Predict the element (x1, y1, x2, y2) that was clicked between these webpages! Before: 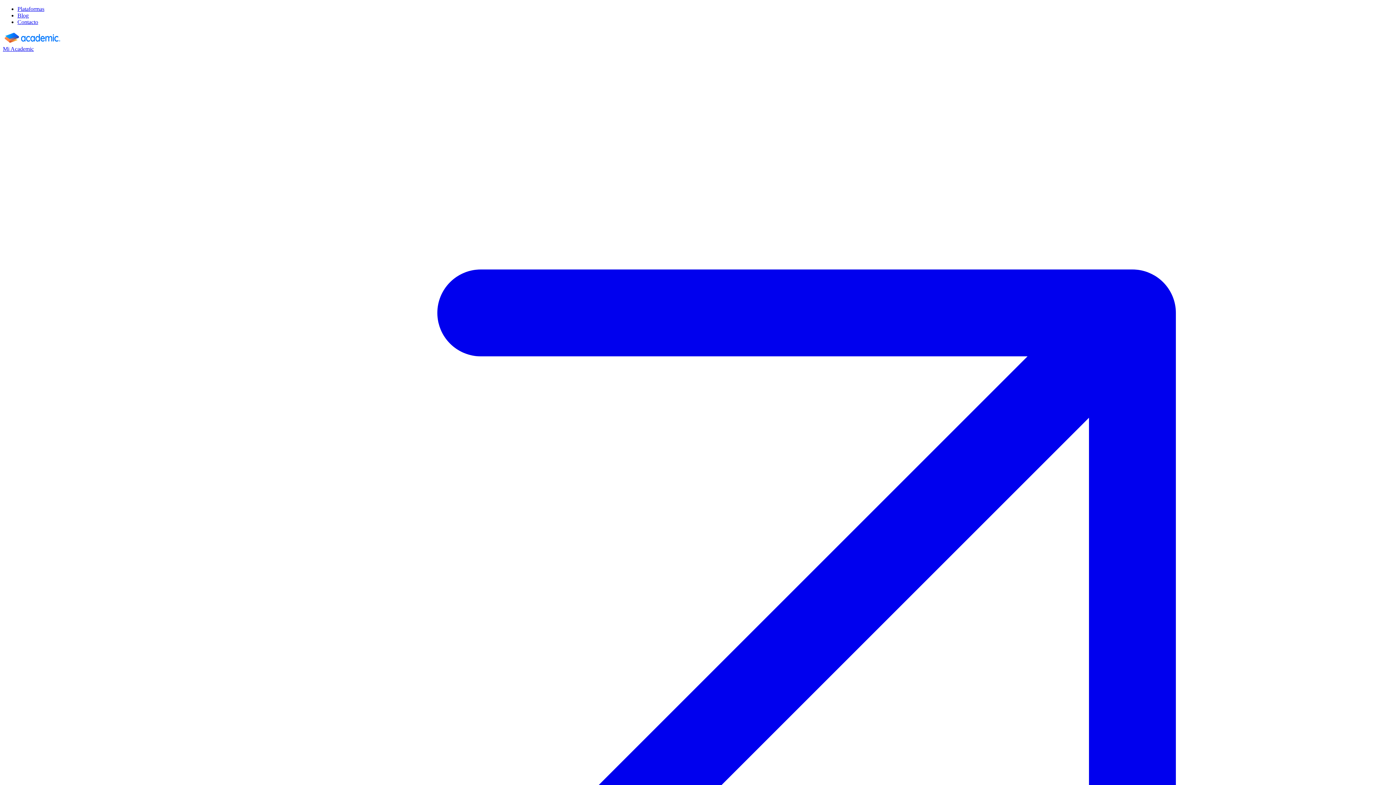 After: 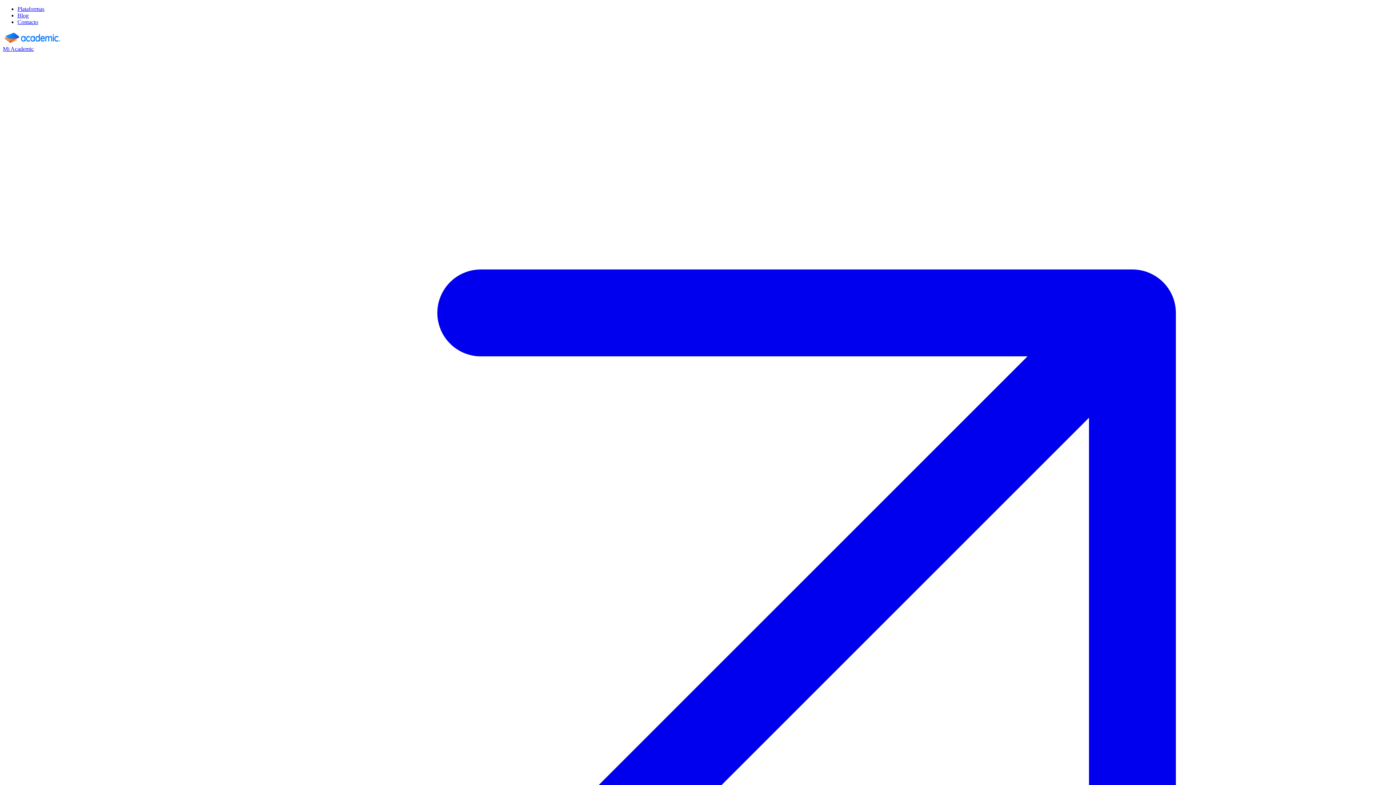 Action: label: Contacto bbox: (17, 18, 38, 25)